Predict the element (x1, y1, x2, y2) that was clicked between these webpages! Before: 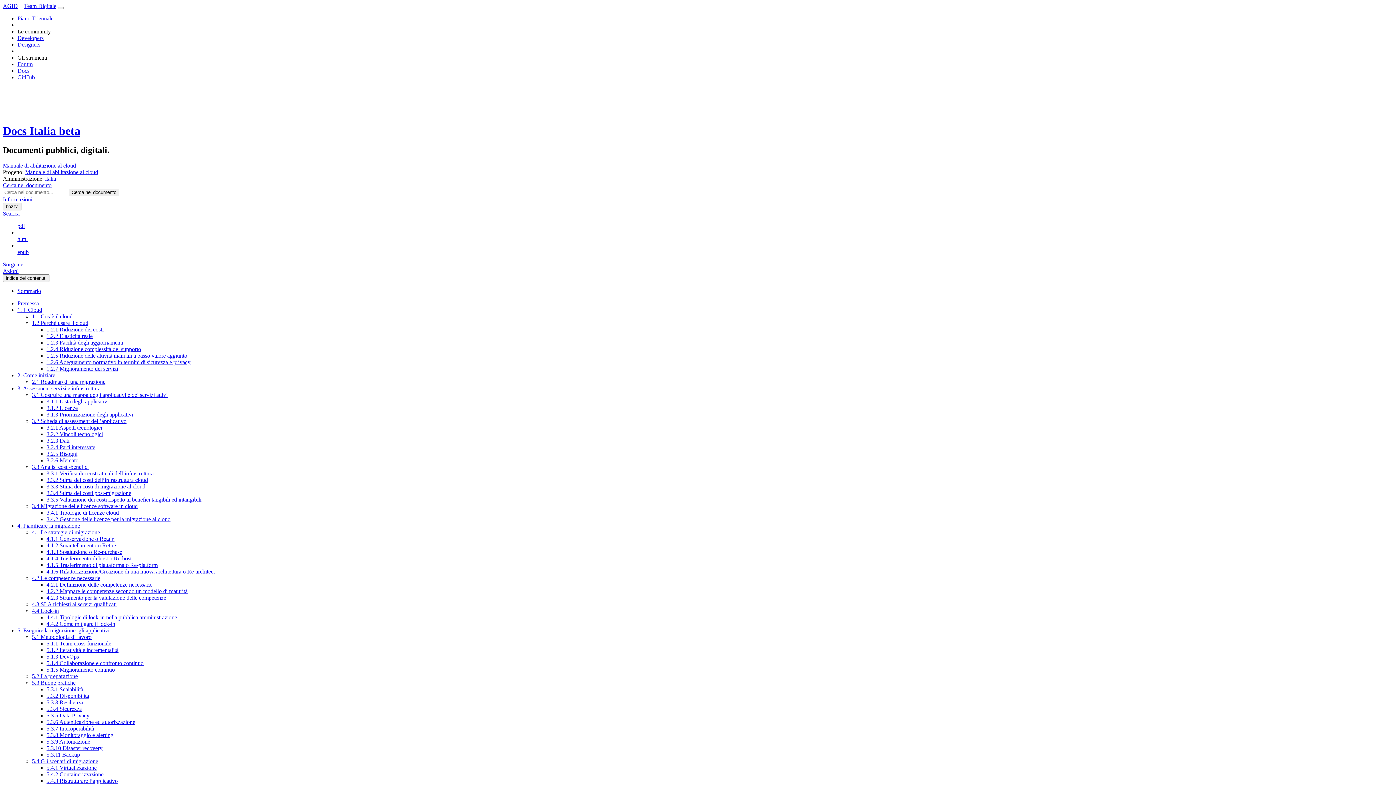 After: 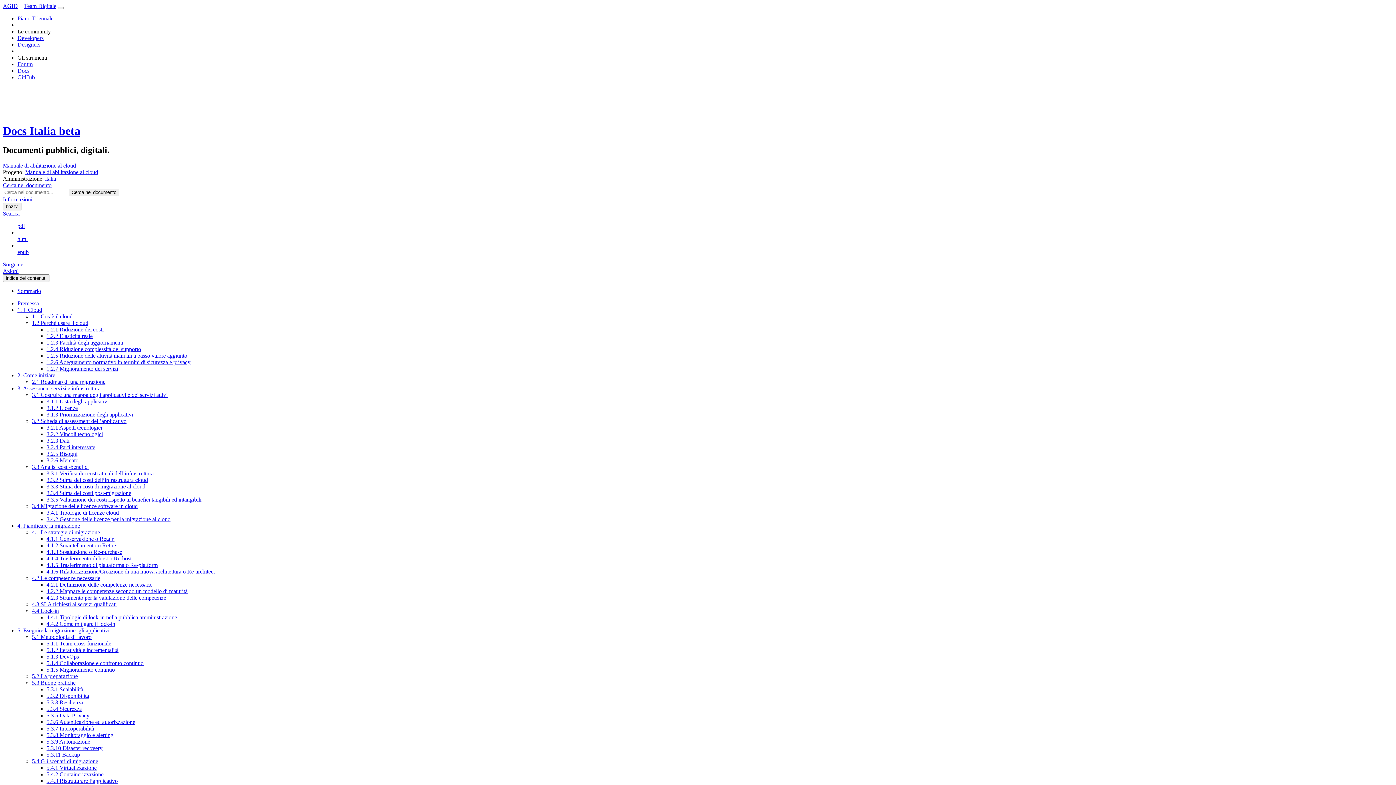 Action: label: Toggle searchbox bbox: (2, 182, 51, 188)